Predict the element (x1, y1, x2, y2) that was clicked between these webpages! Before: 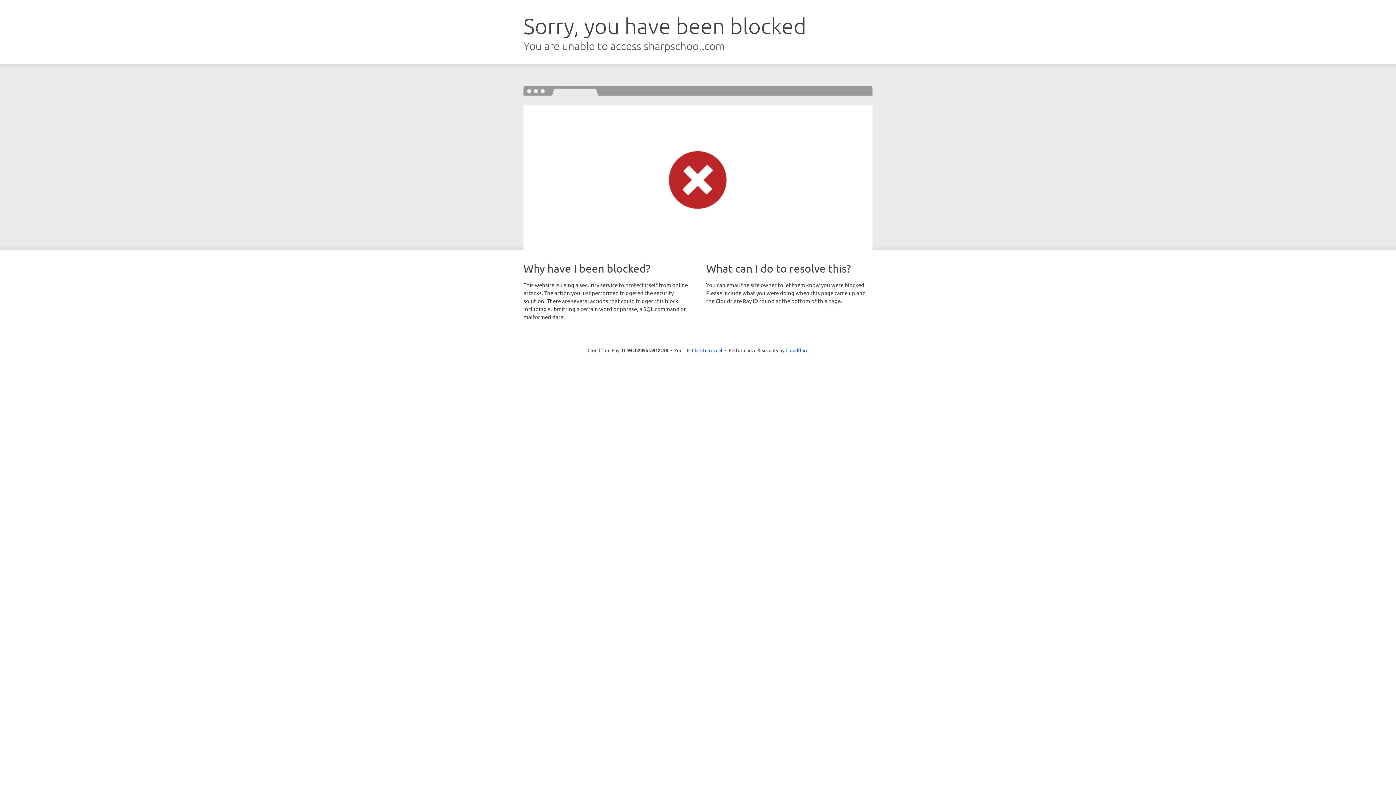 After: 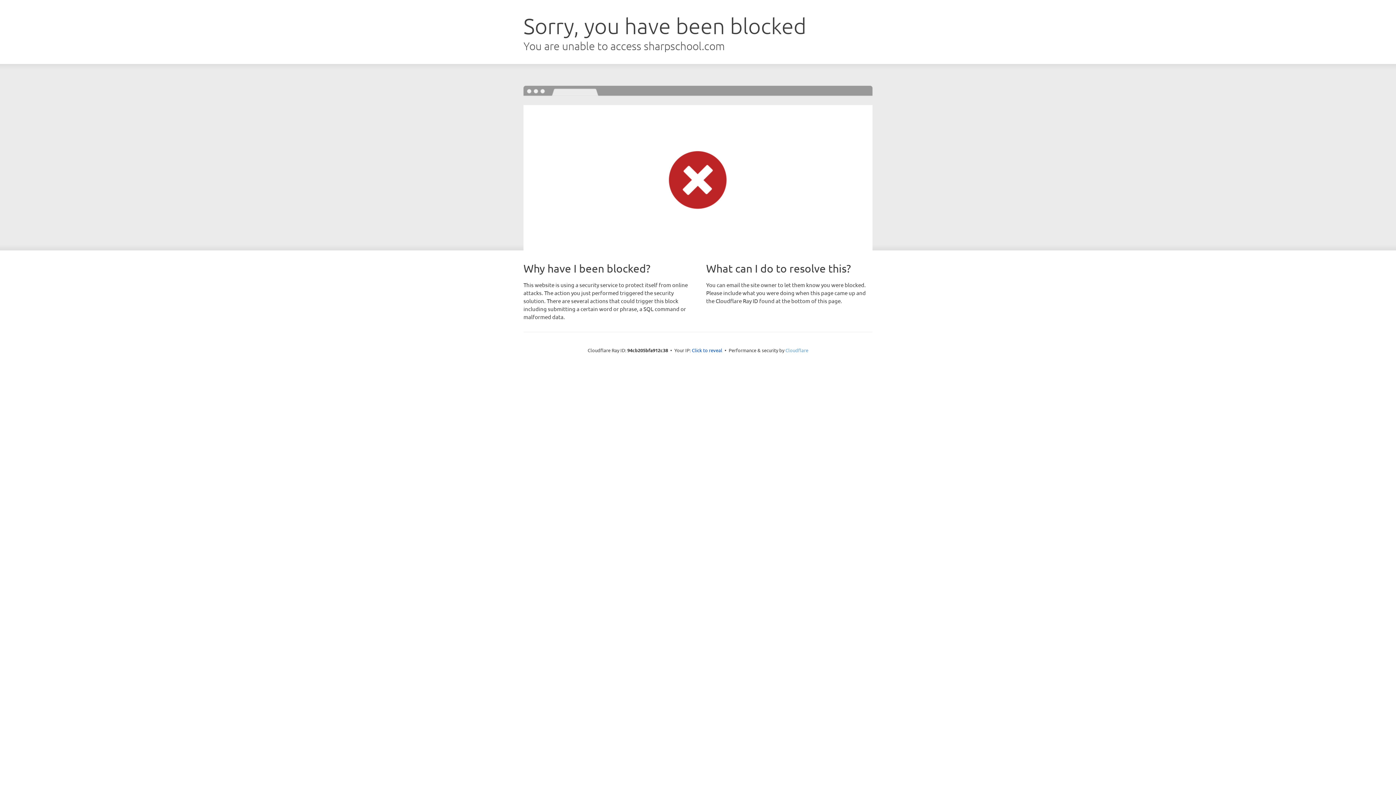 Action: label: Cloudflare bbox: (785, 347, 808, 353)